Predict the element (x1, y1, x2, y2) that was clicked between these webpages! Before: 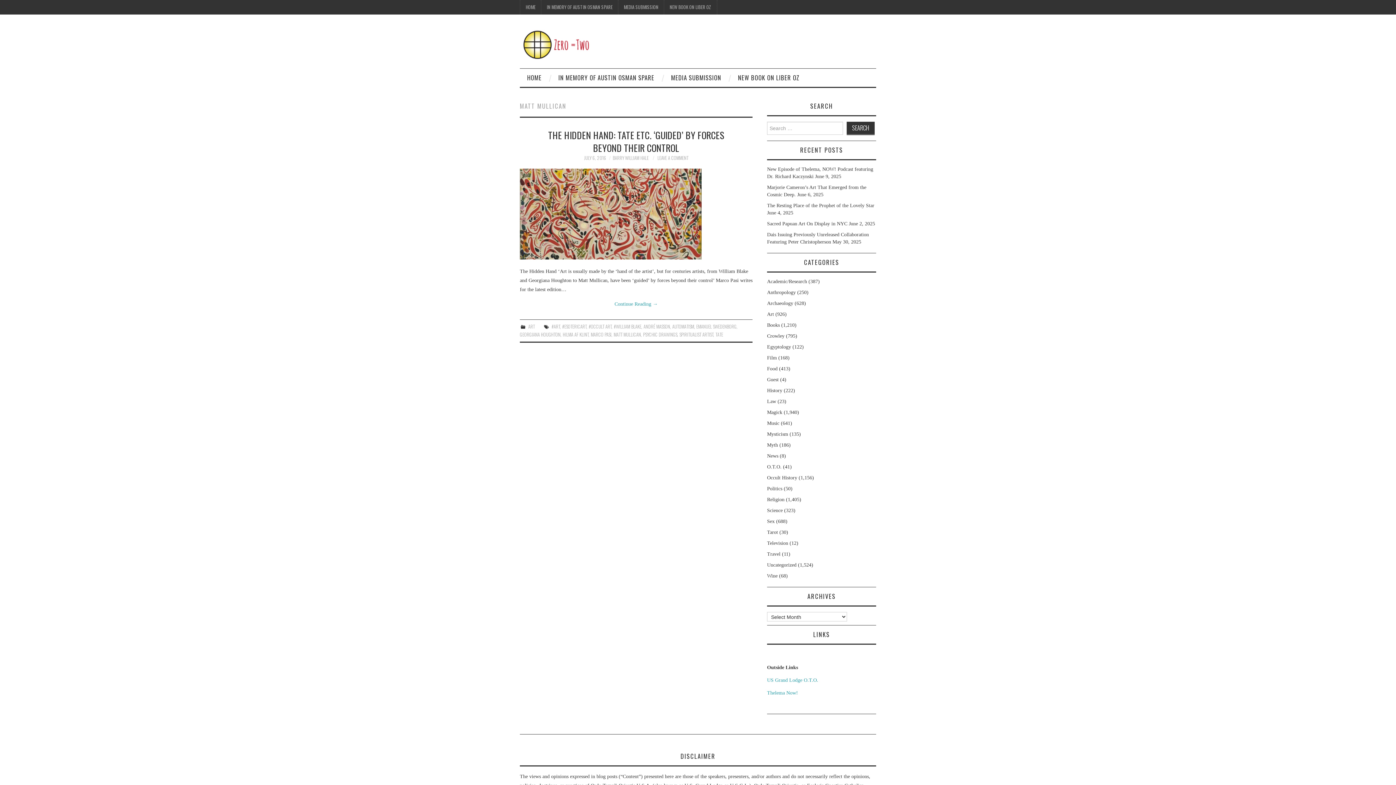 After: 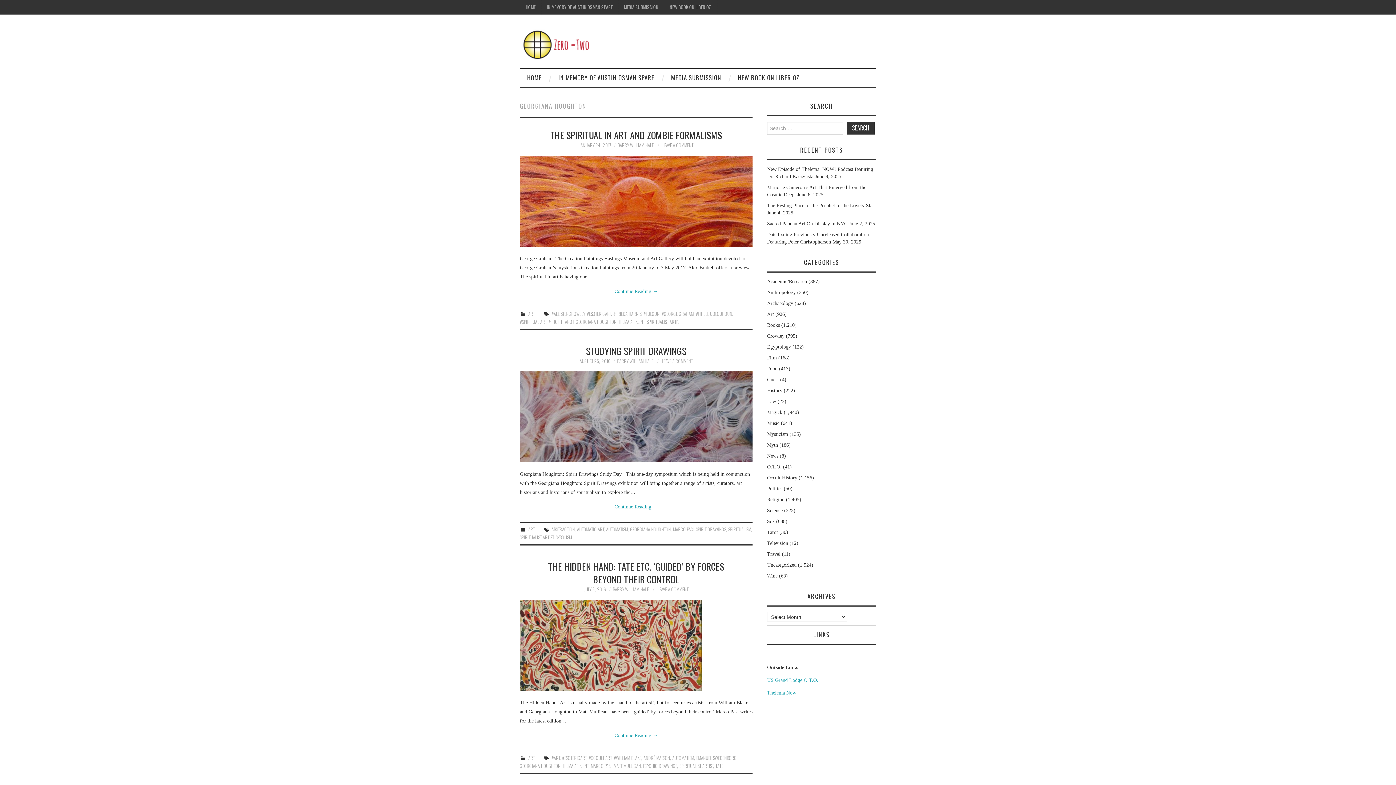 Action: bbox: (520, 331, 560, 338) label: GEORGIANA HOUGHTON